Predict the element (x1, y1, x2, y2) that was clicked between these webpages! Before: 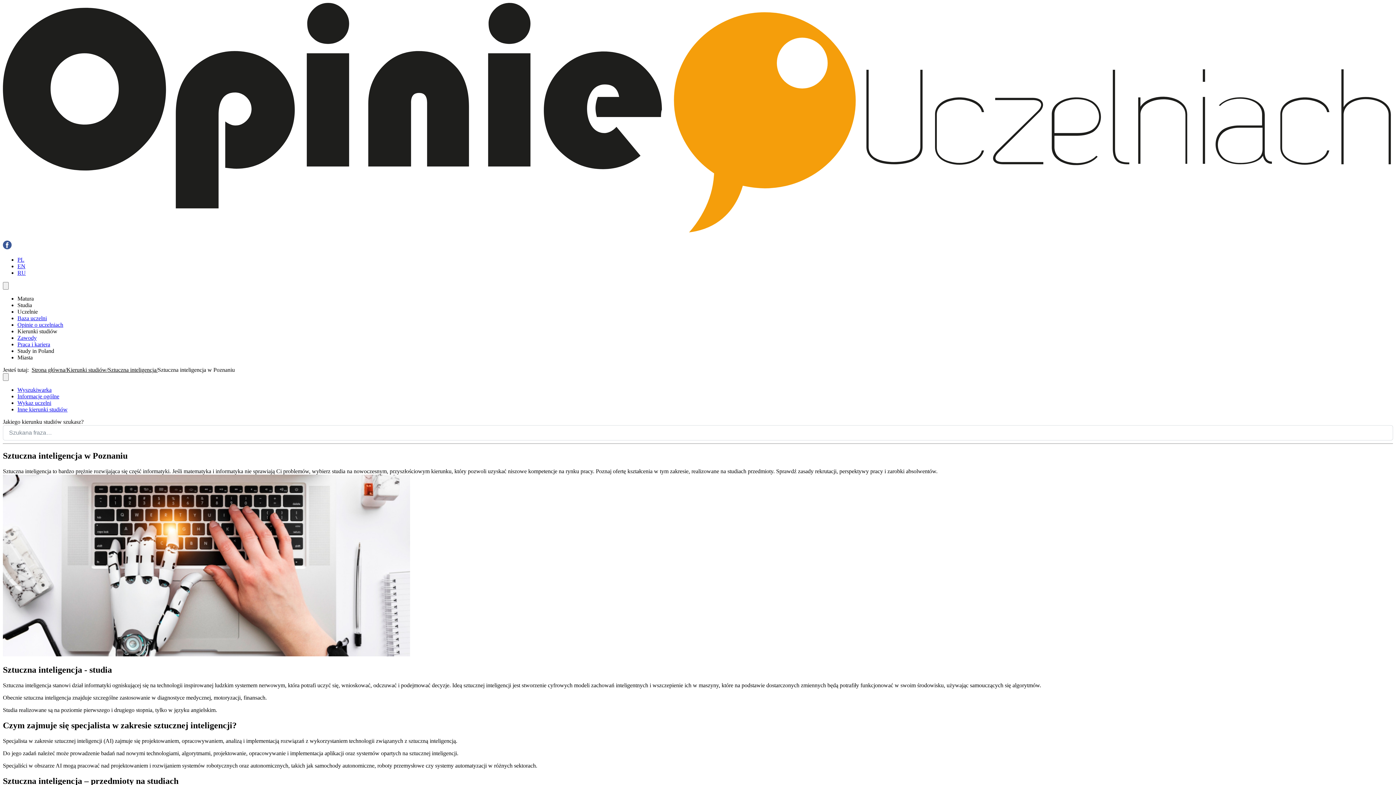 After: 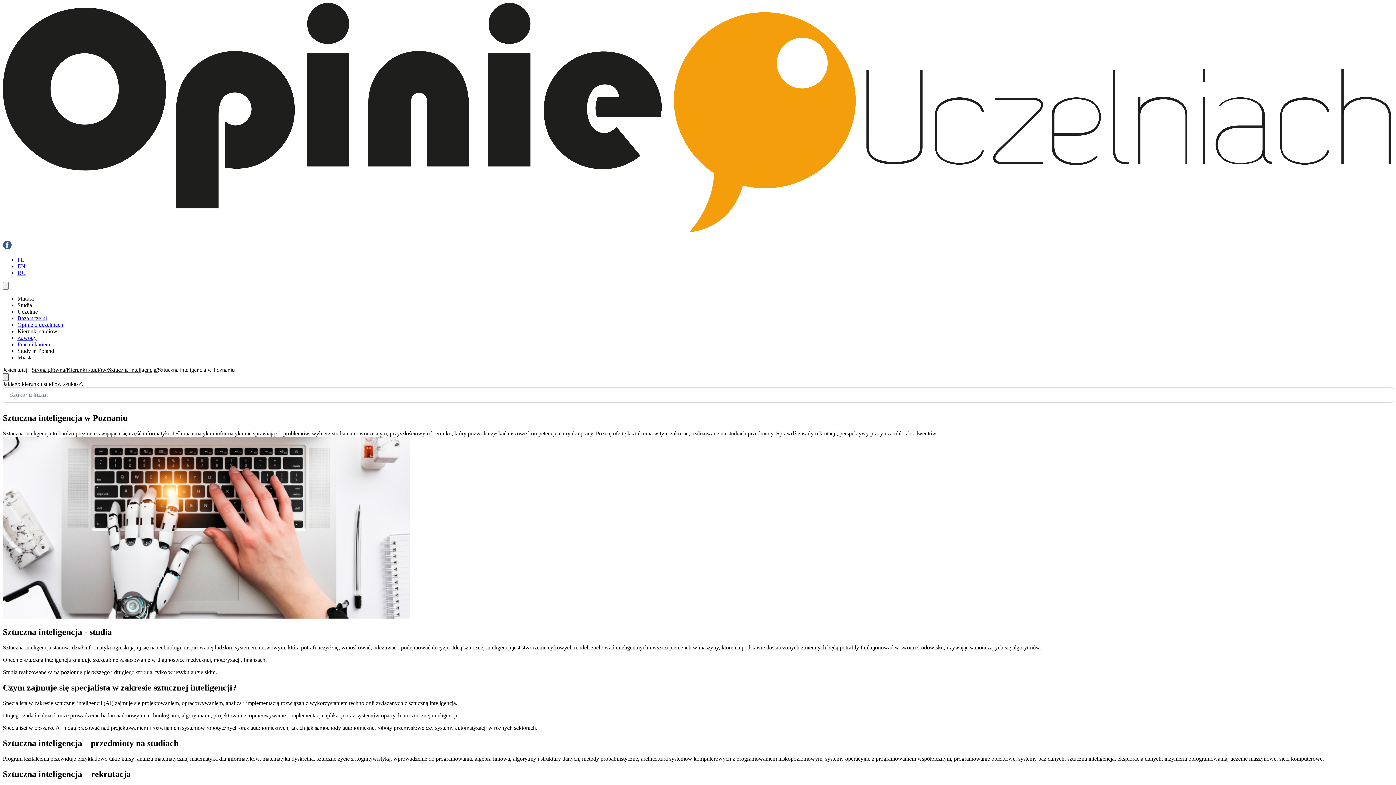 Action: label: Przełącz menu bbox: (2, 373, 8, 380)